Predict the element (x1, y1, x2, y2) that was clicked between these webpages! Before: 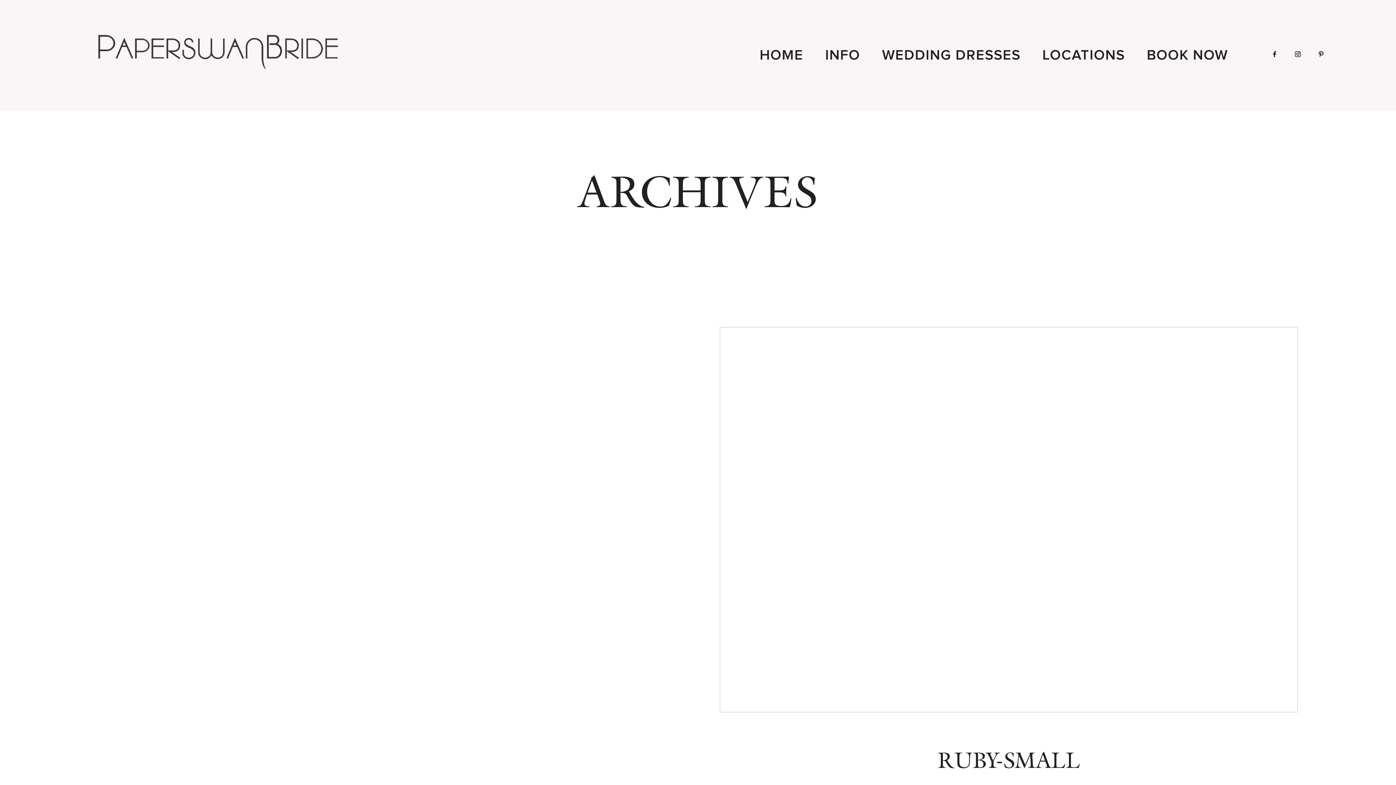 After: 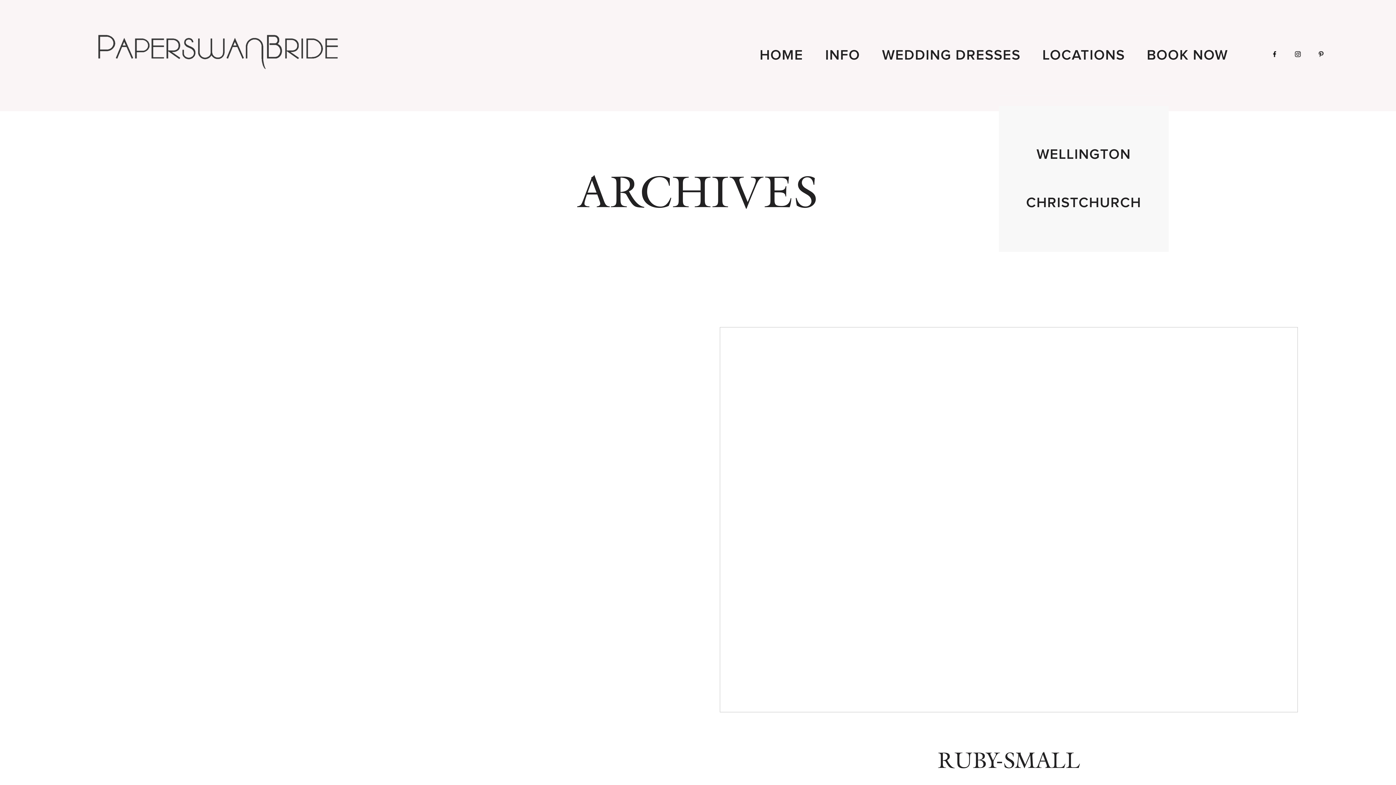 Action: label: LOCATIONS bbox: (1042, 48, 1125, 62)